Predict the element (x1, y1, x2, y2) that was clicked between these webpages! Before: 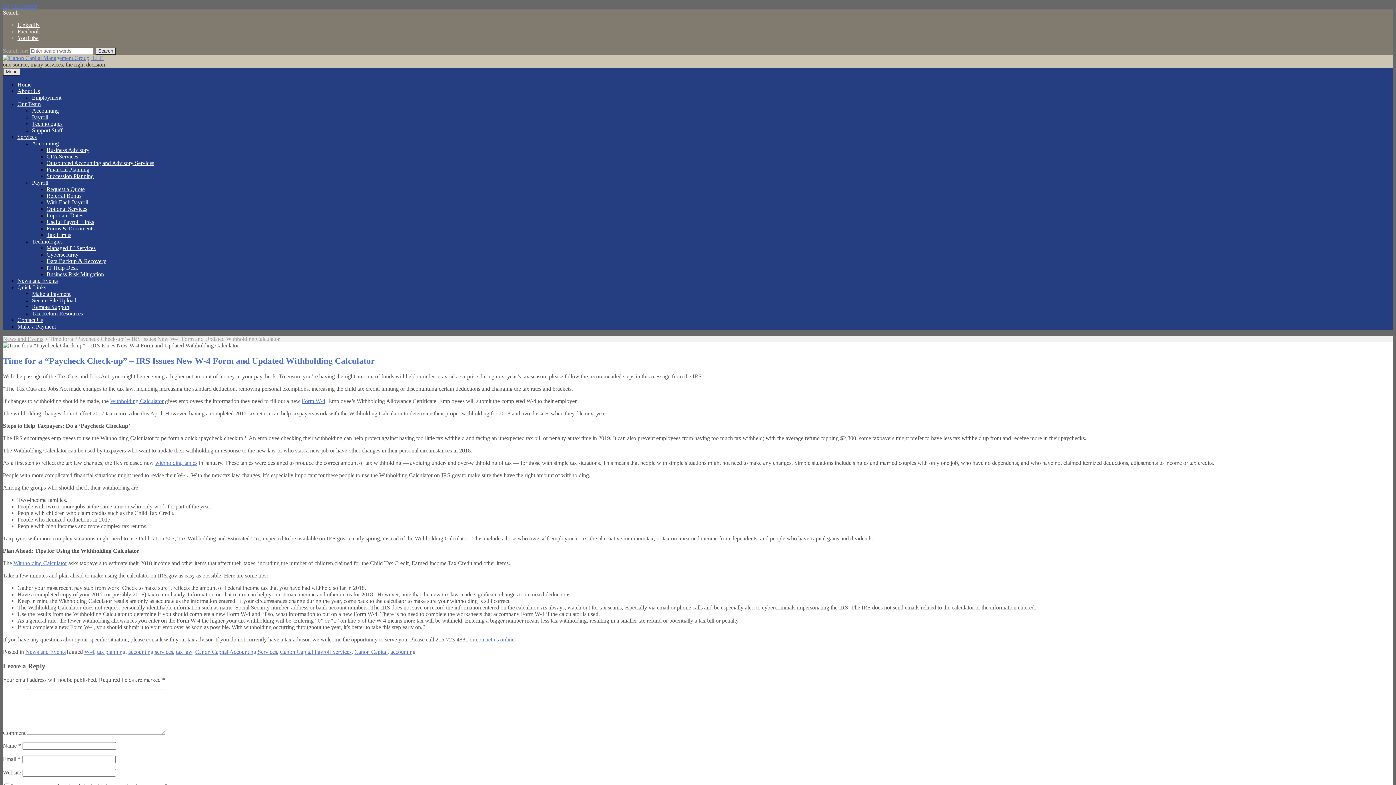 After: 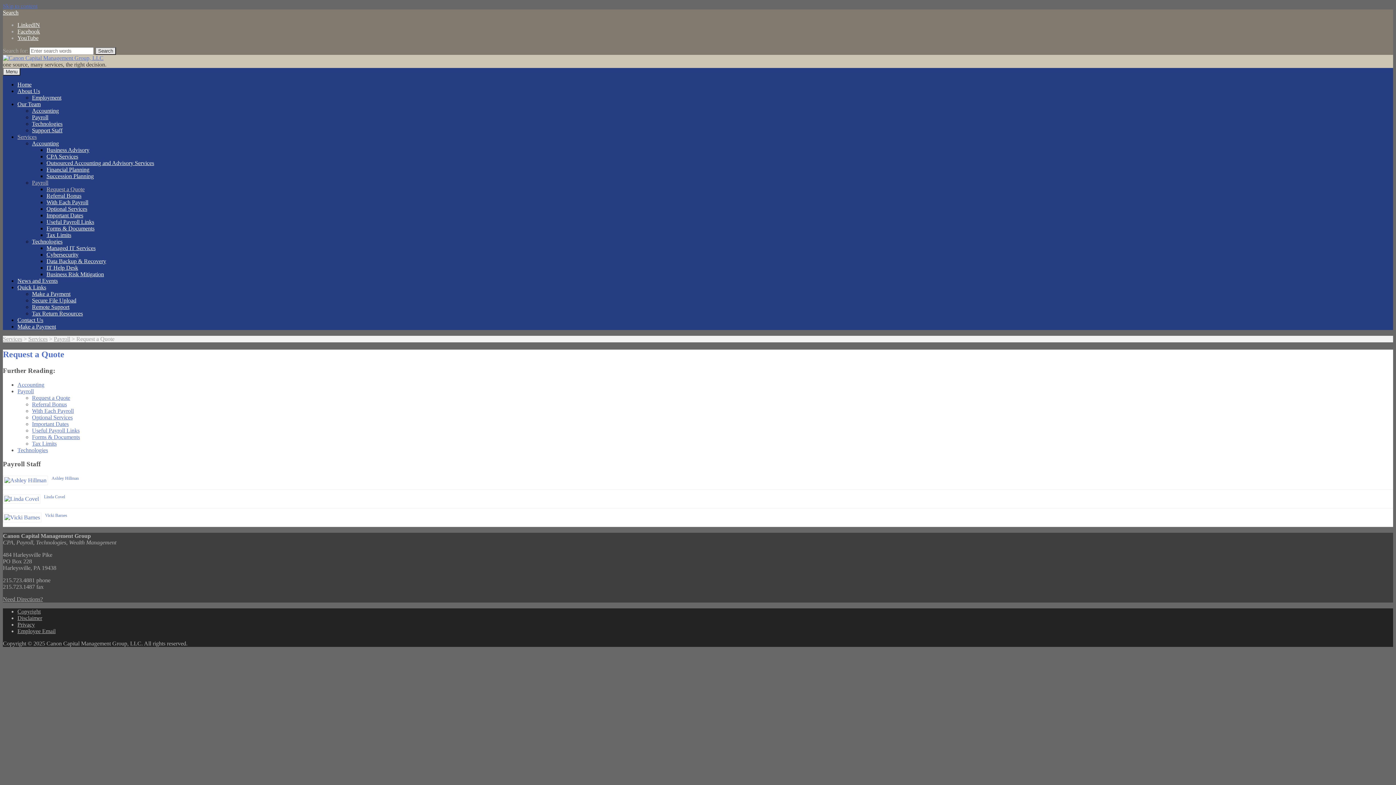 Action: label: Request a Quote bbox: (46, 186, 84, 192)